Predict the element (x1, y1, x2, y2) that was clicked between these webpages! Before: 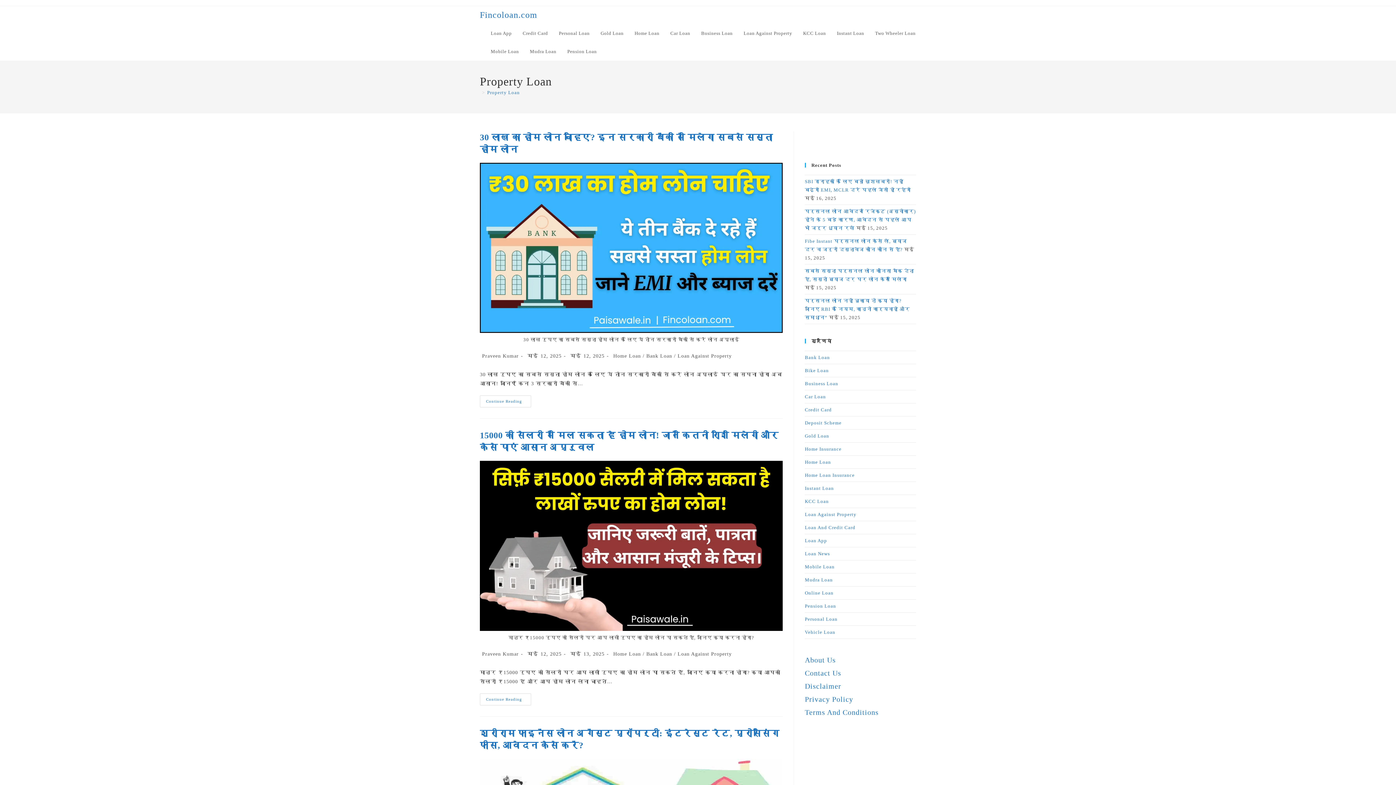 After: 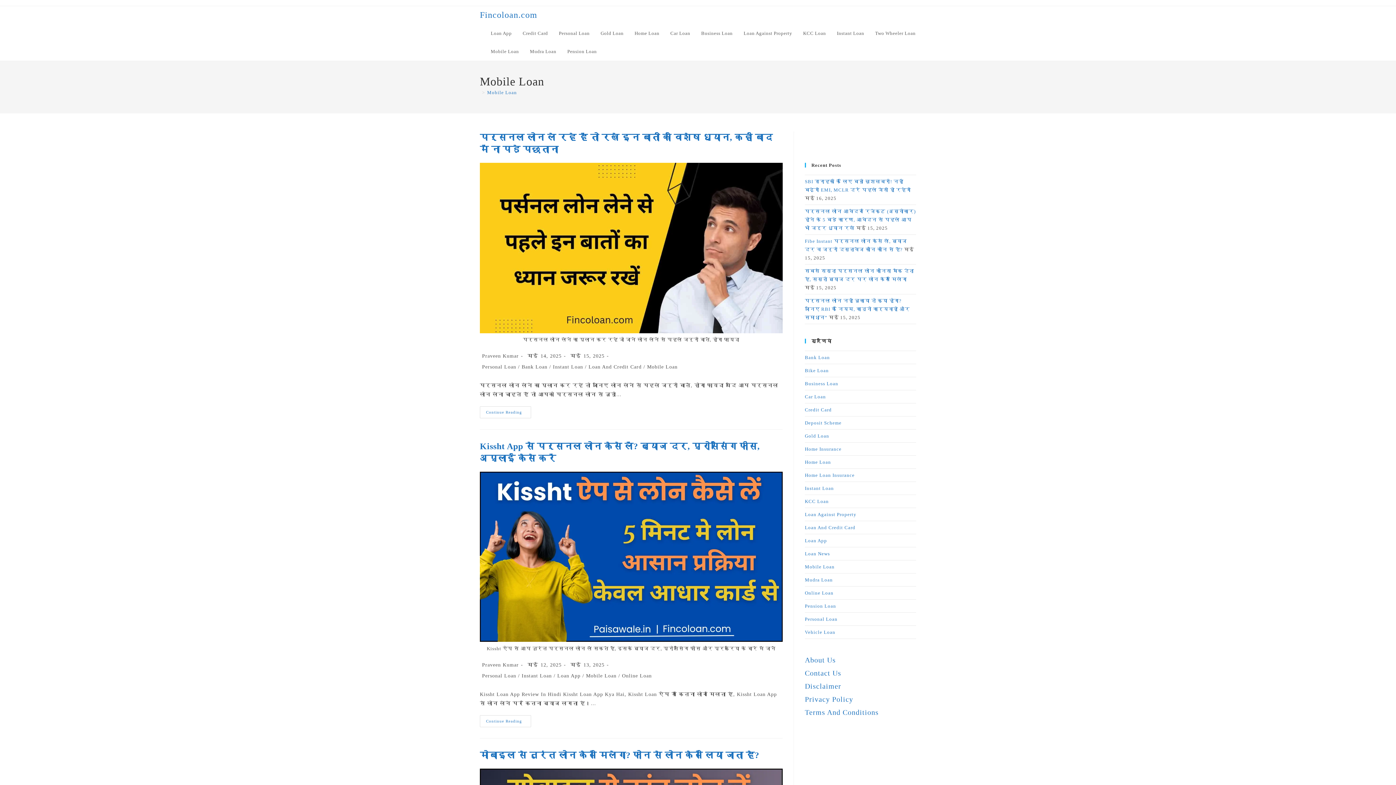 Action: bbox: (485, 42, 524, 60) label: Mobile Loan